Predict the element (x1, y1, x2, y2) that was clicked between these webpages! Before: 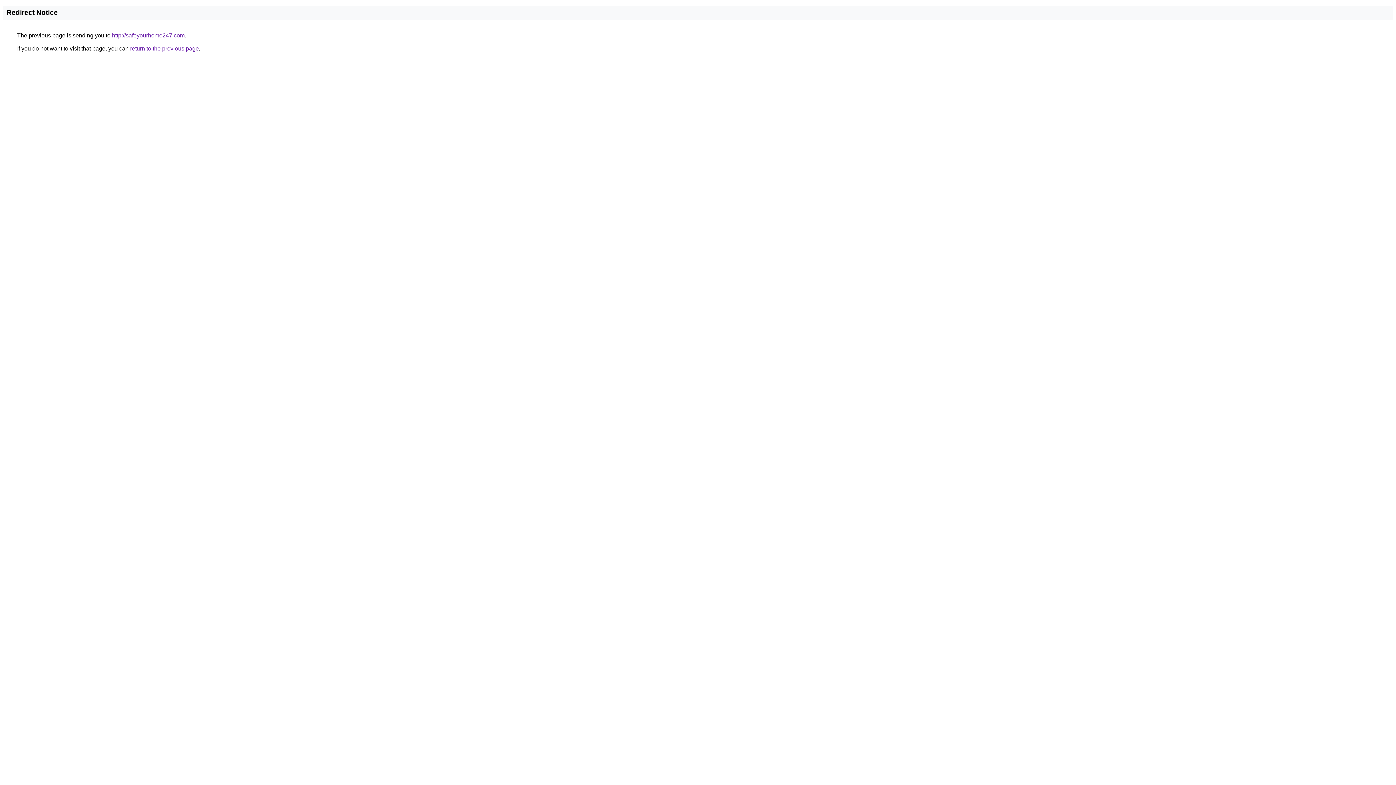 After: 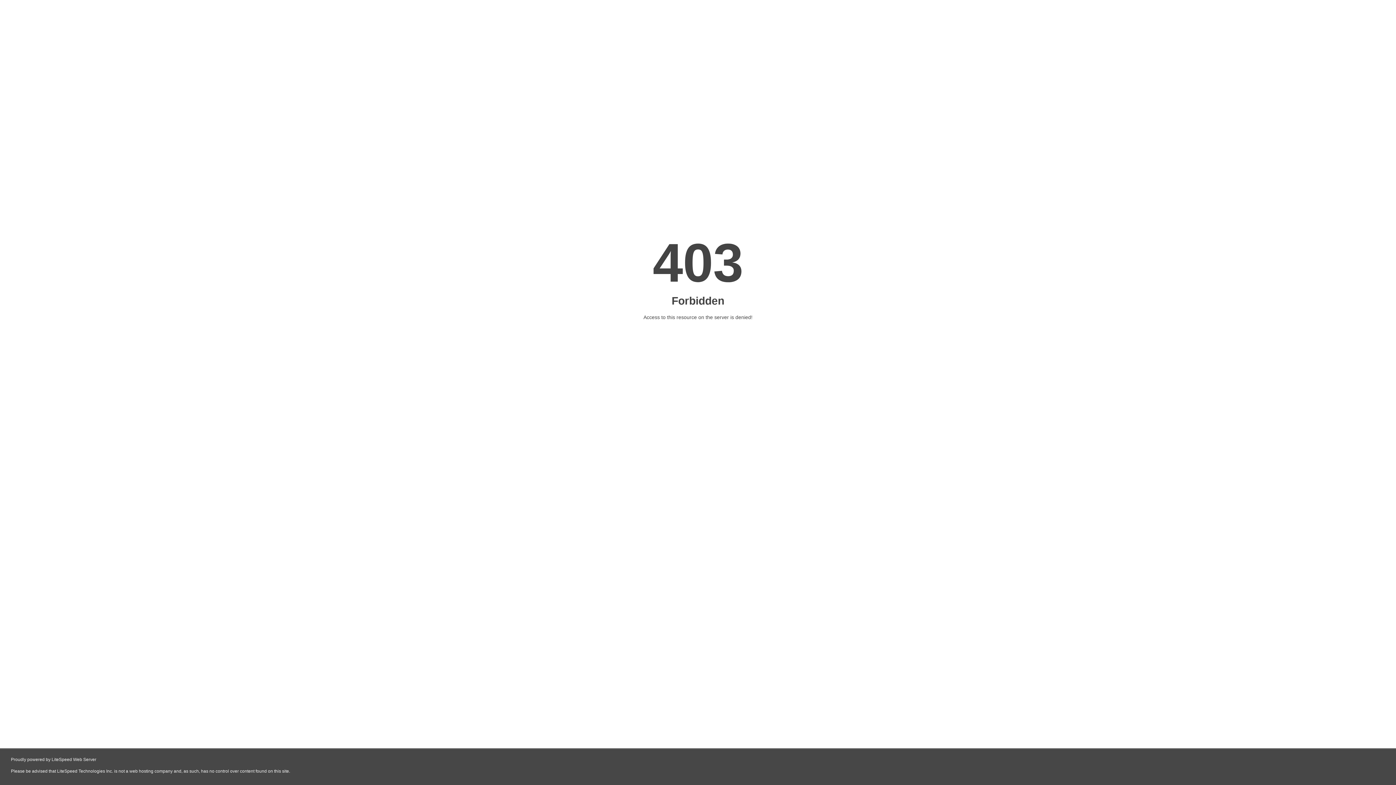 Action: bbox: (112, 32, 184, 38) label: http://safeyourhome247.com